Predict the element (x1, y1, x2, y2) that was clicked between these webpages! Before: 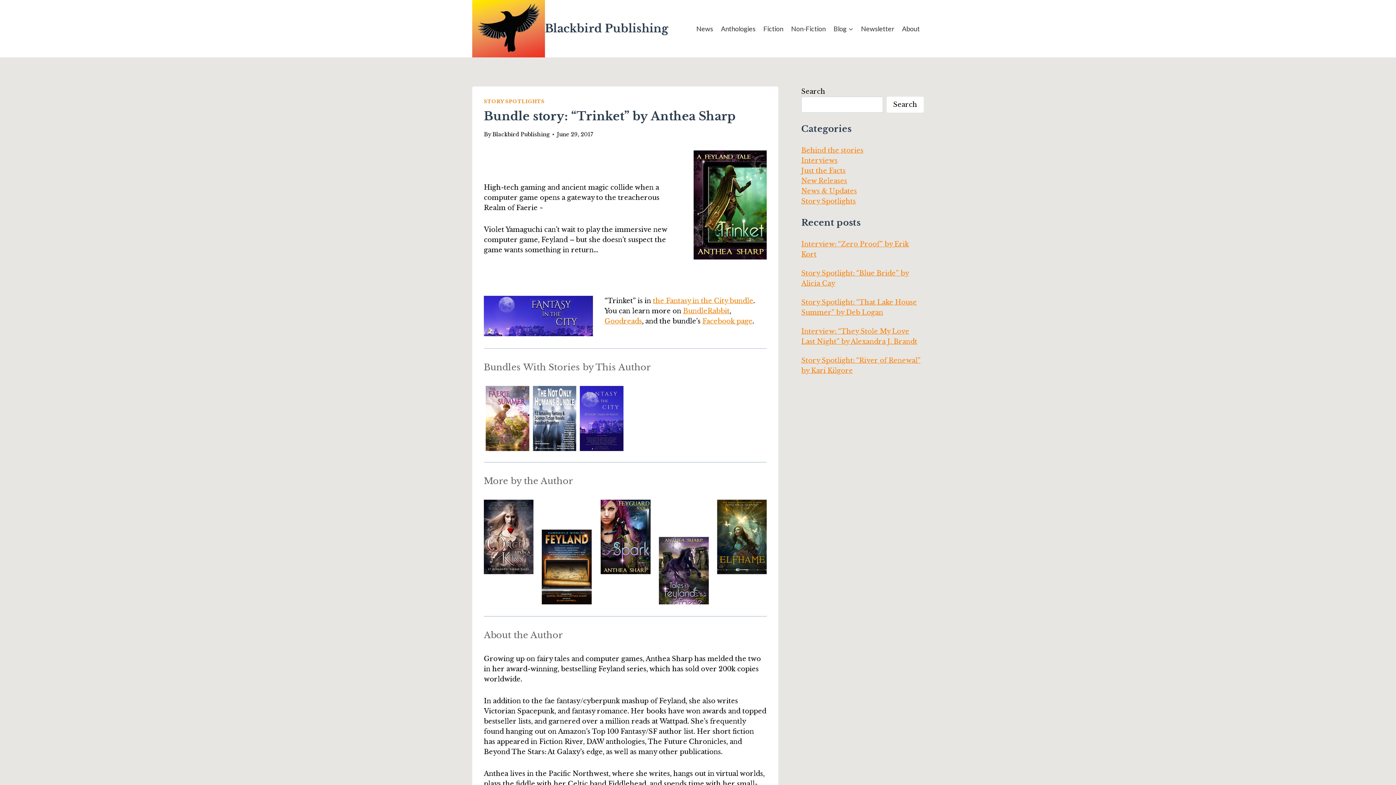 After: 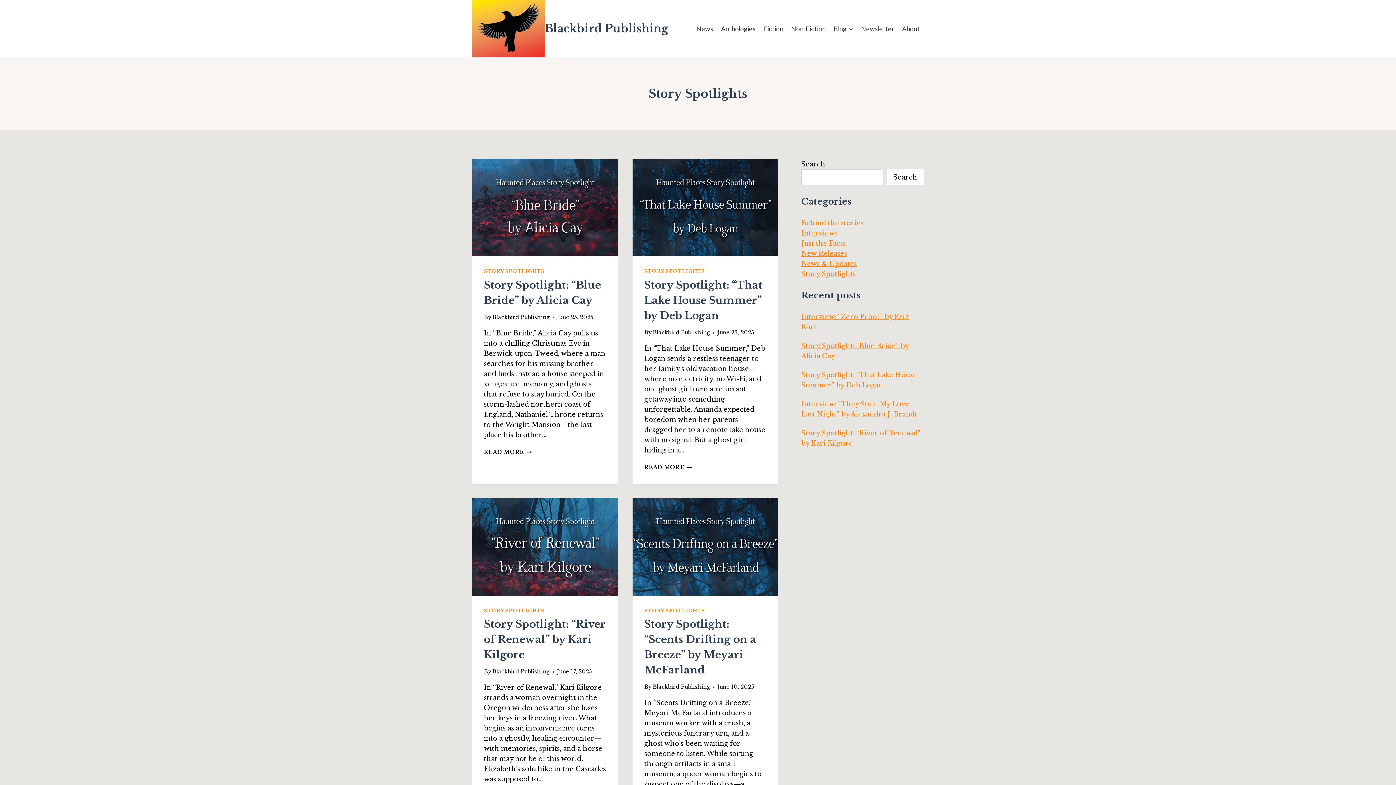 Action: bbox: (801, 197, 856, 205) label: Story Spotlights